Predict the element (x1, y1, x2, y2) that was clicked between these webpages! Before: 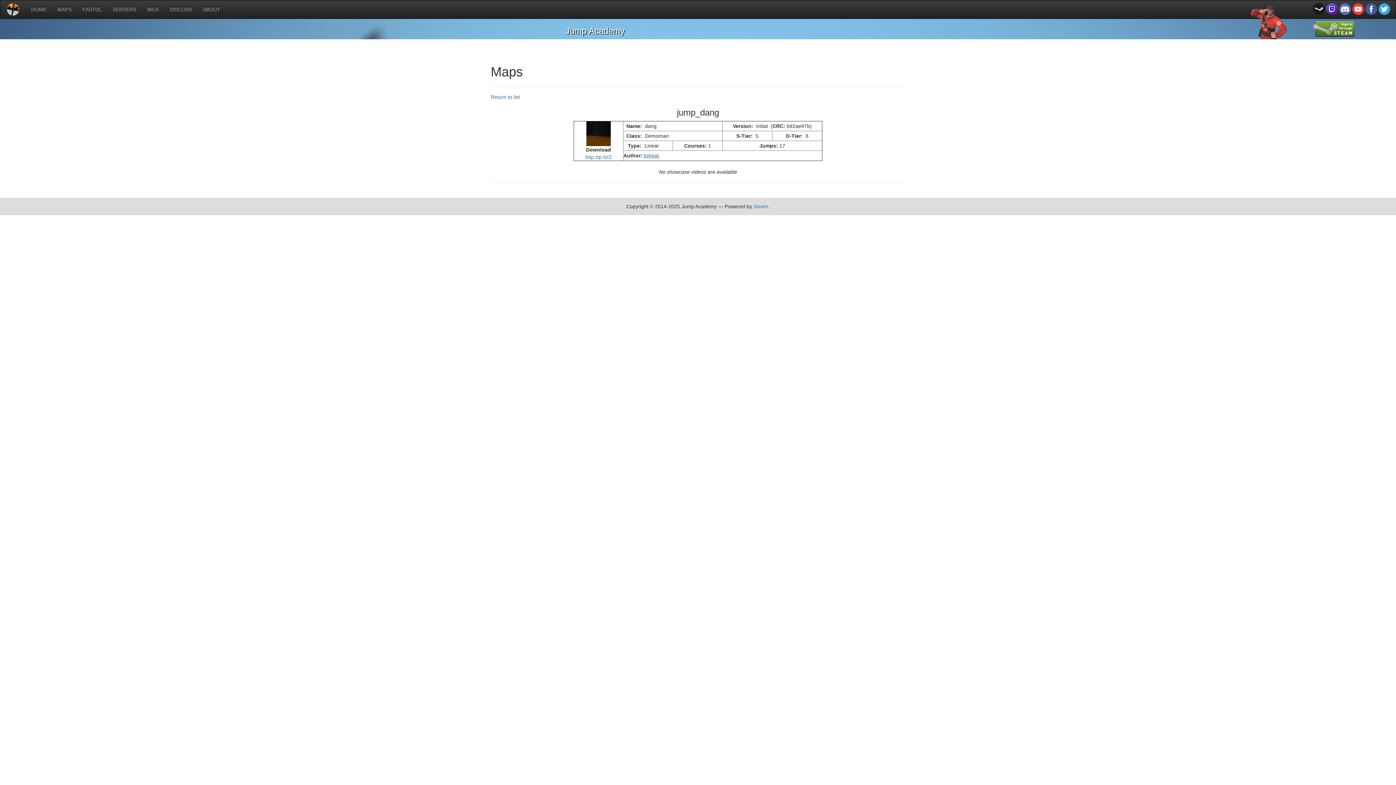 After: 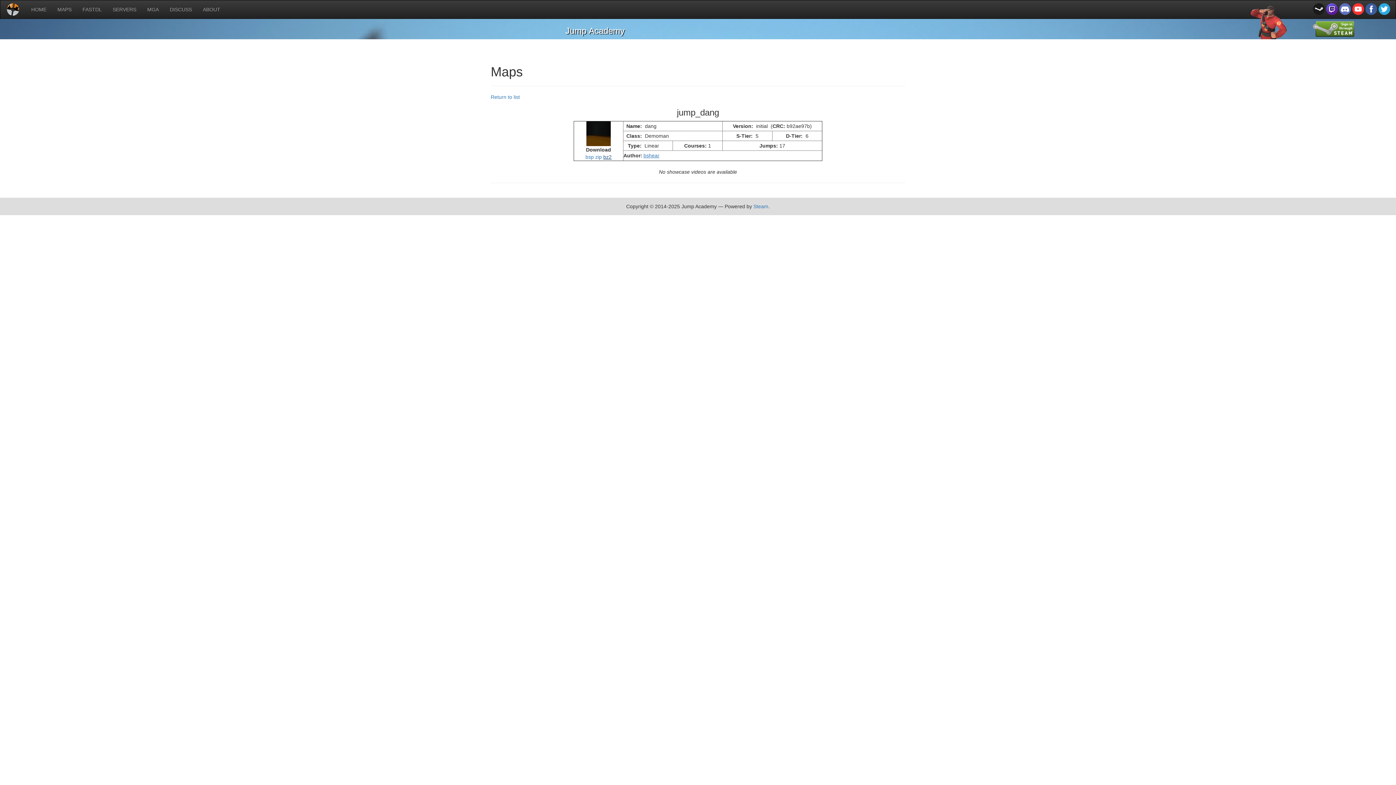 Action: label: bz2 bbox: (603, 154, 611, 159)